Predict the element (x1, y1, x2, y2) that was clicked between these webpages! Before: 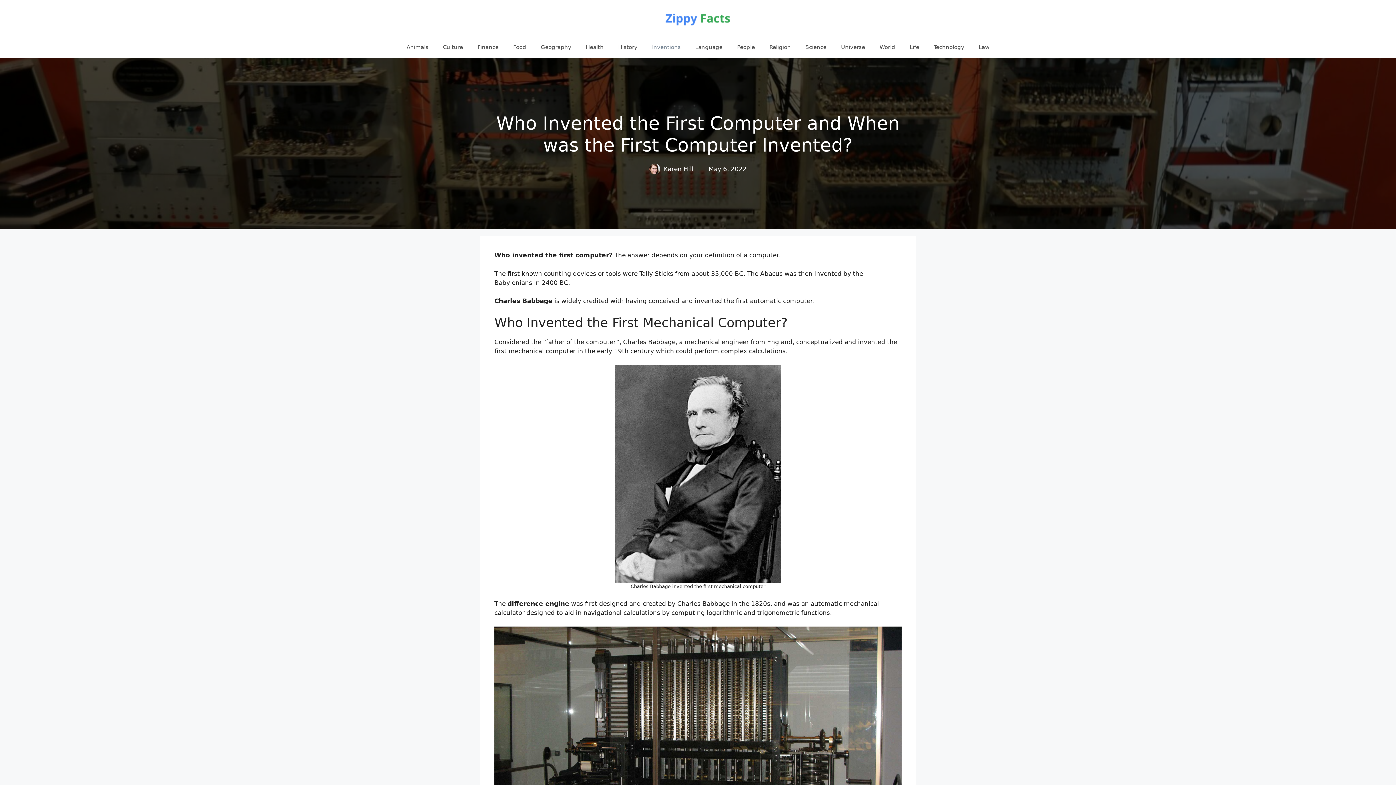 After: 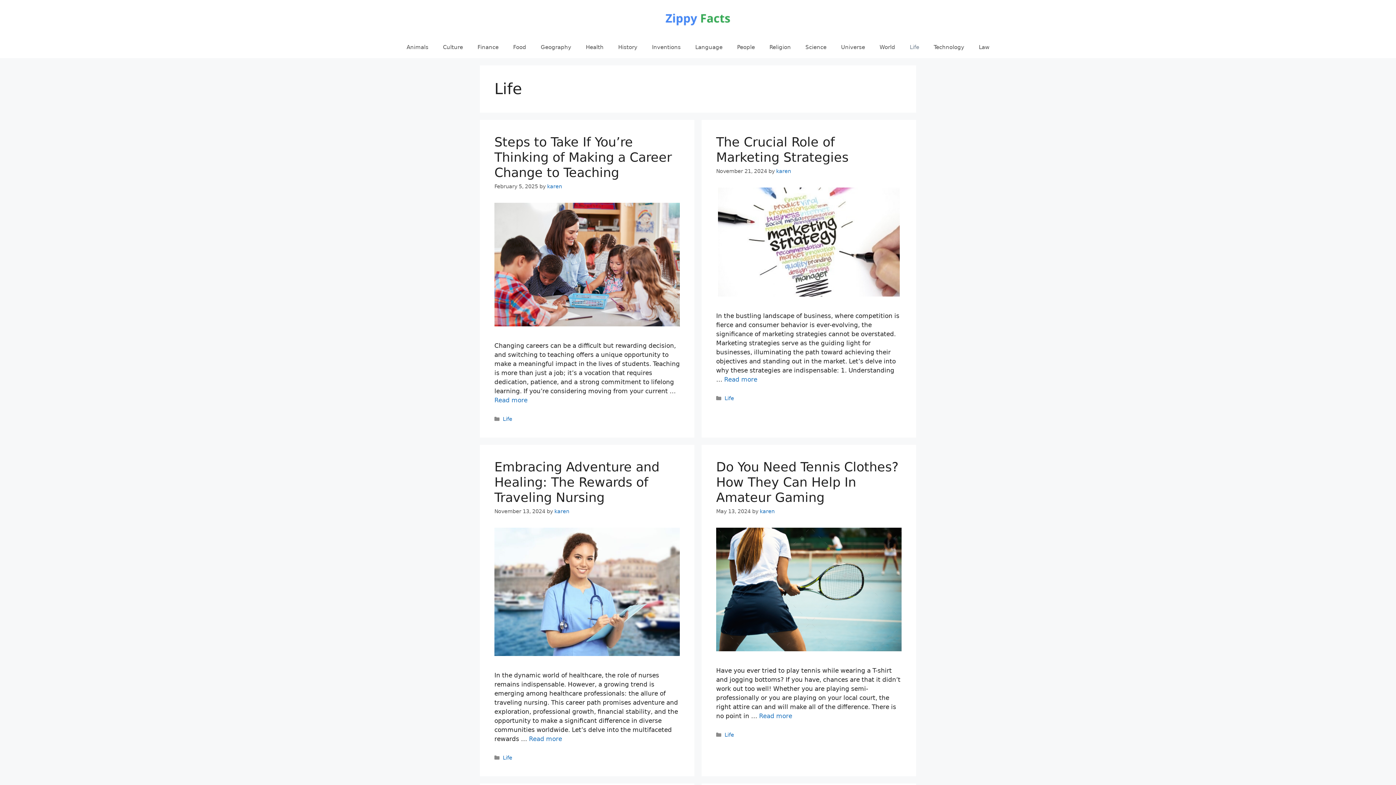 Action: bbox: (902, 36, 926, 58) label: Life